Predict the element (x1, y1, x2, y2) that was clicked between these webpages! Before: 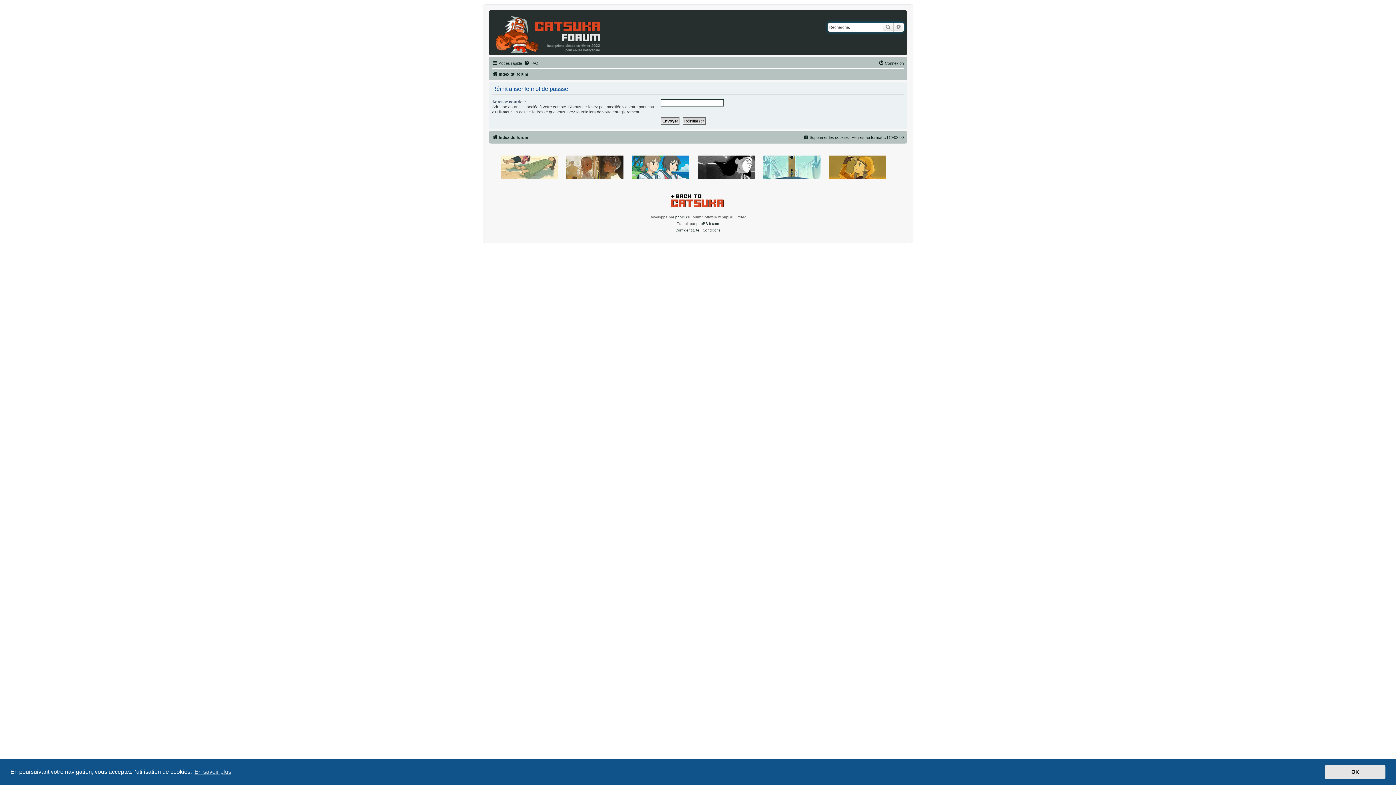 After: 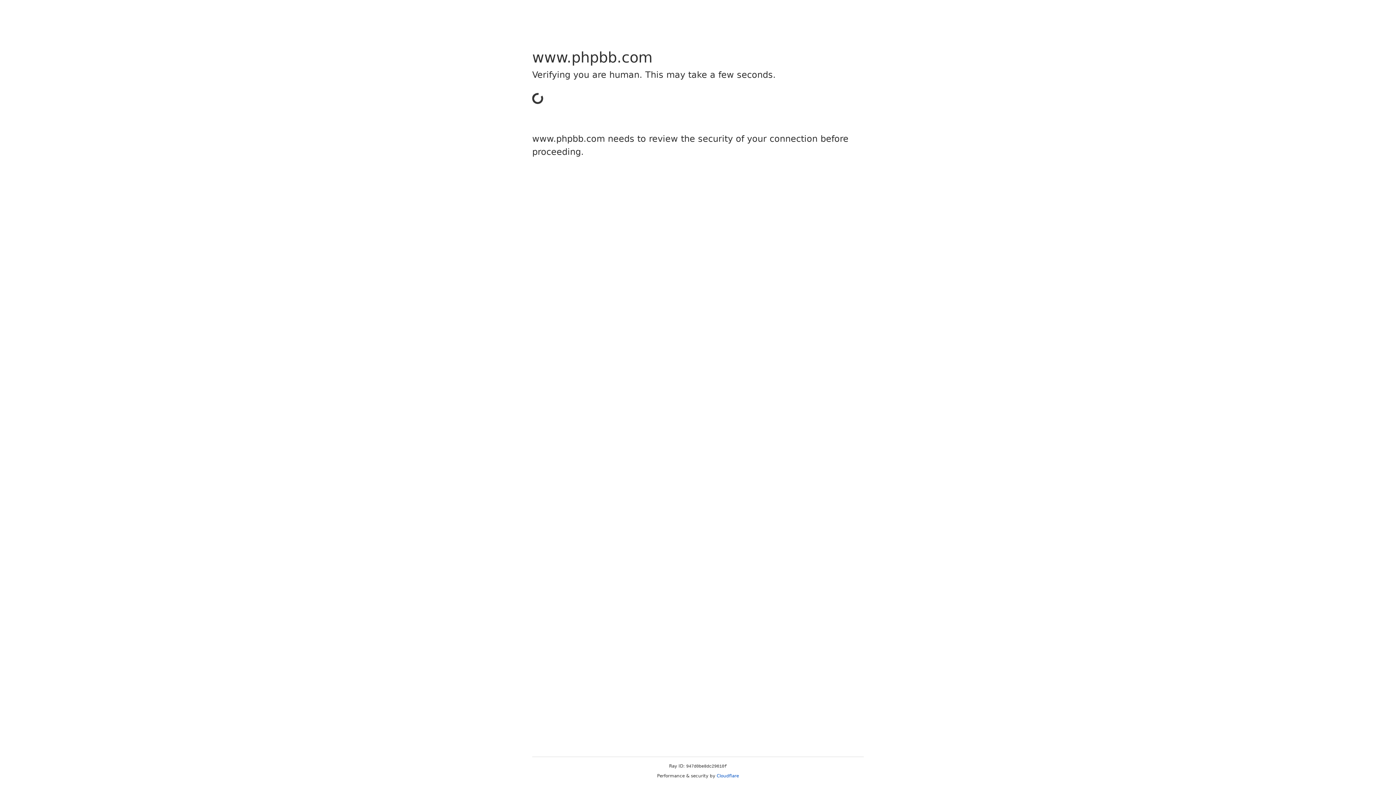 Action: bbox: (675, 214, 687, 220) label: phpBB